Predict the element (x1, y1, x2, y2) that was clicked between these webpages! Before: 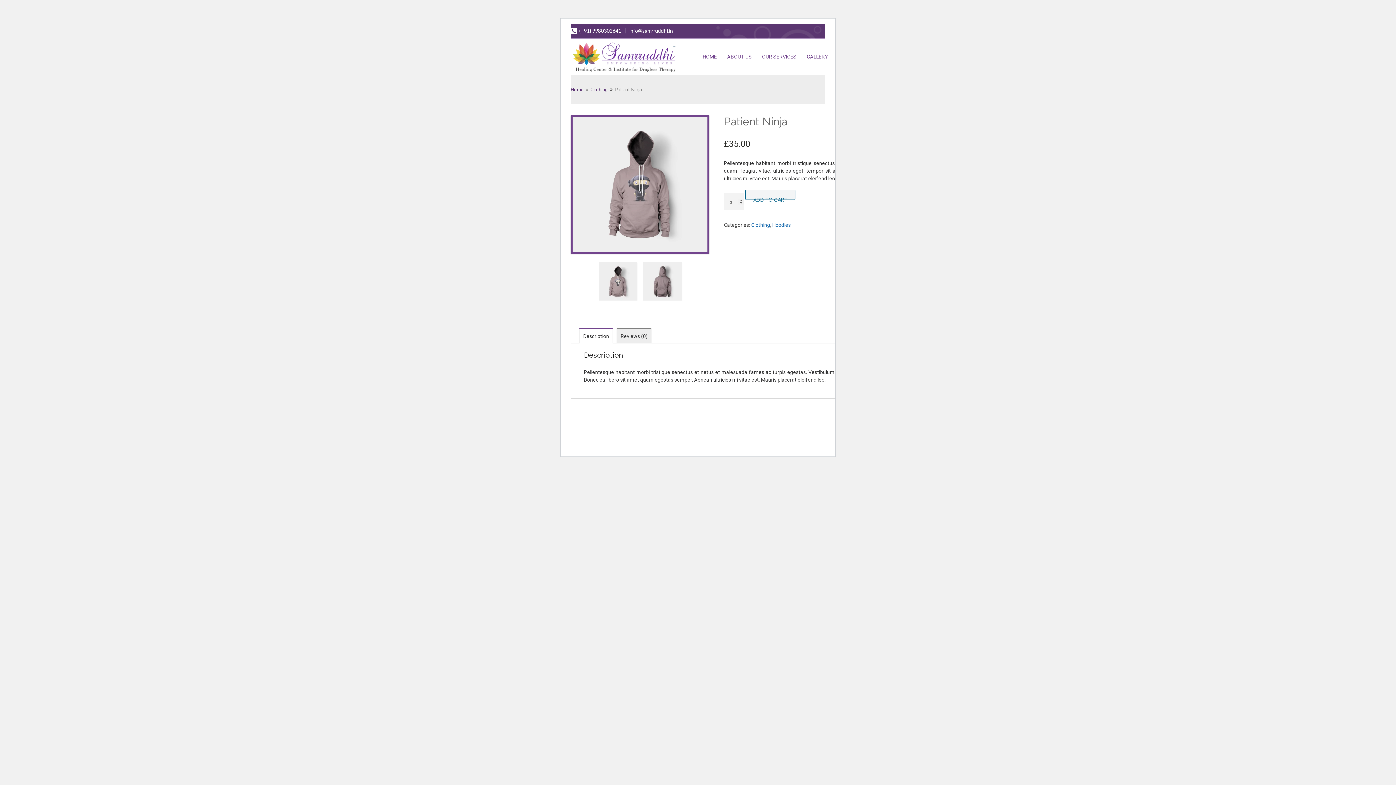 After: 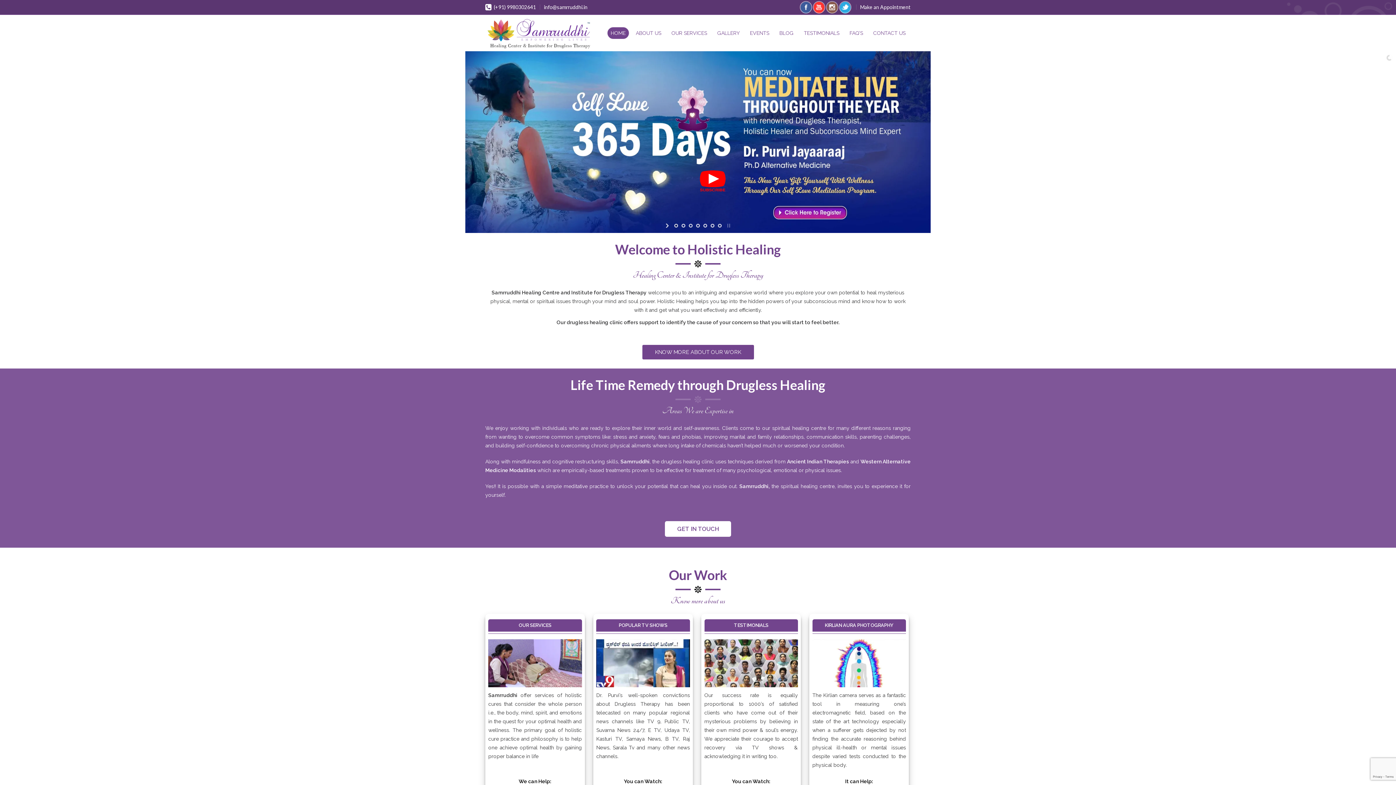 Action: bbox: (698, 50, 721, 63) label: HOME